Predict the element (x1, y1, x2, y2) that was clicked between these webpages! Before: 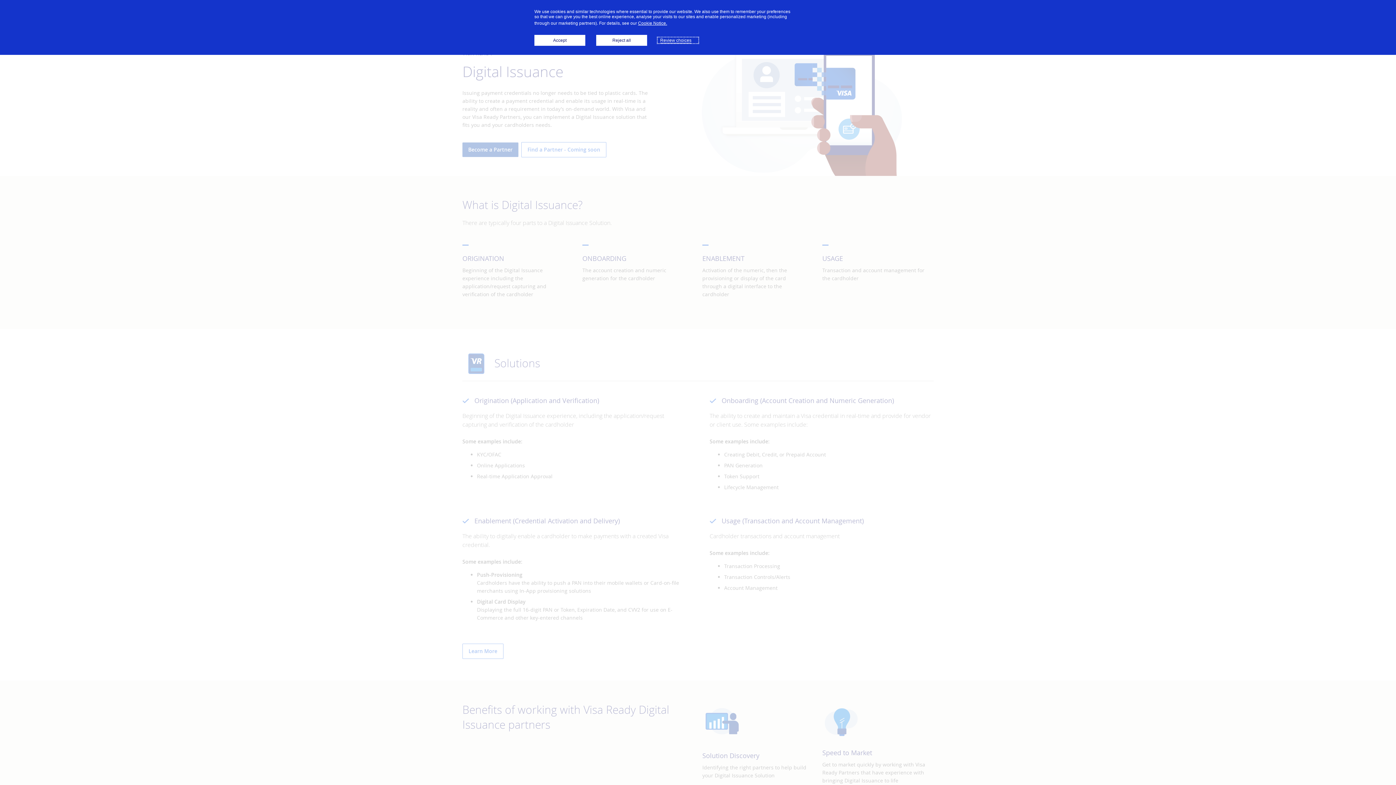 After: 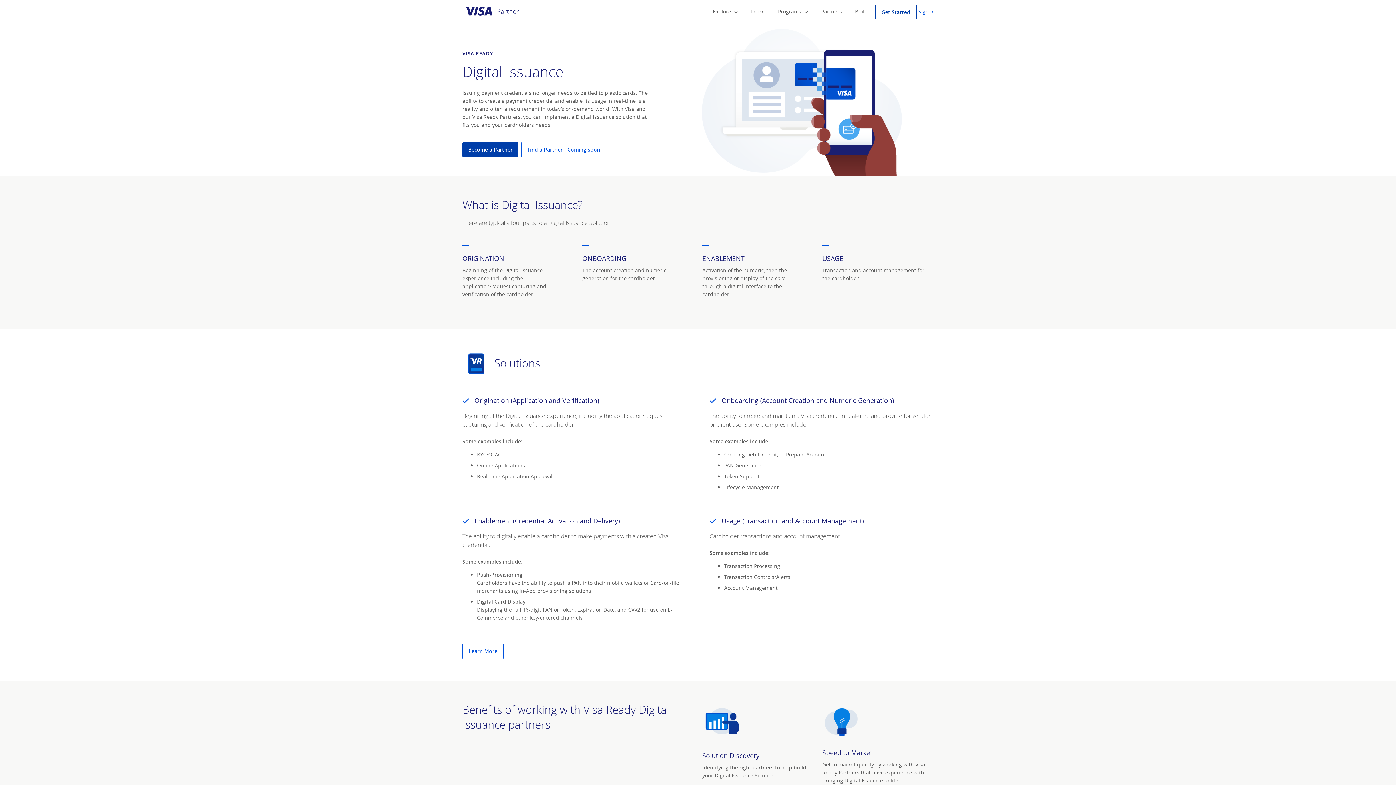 Action: label: Accept bbox: (534, 34, 585, 45)